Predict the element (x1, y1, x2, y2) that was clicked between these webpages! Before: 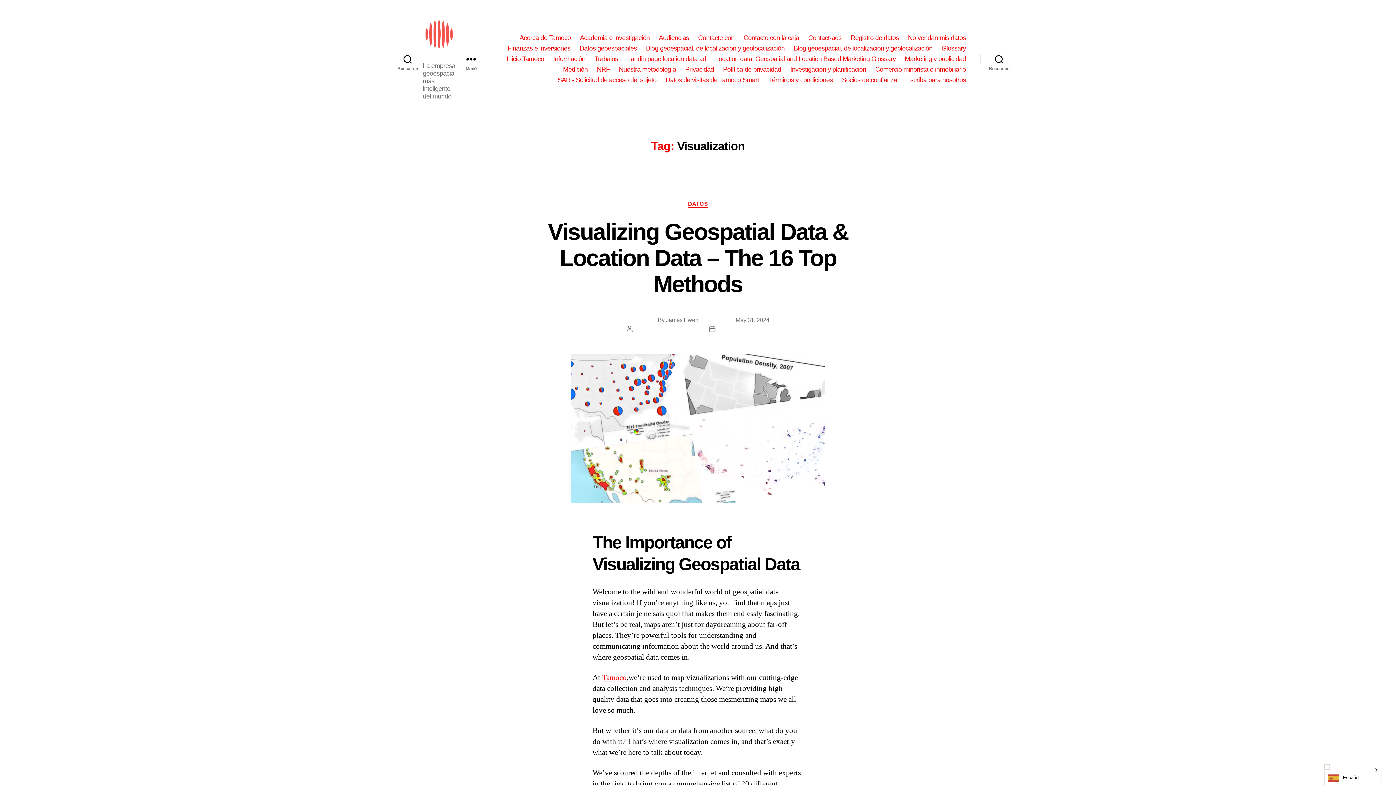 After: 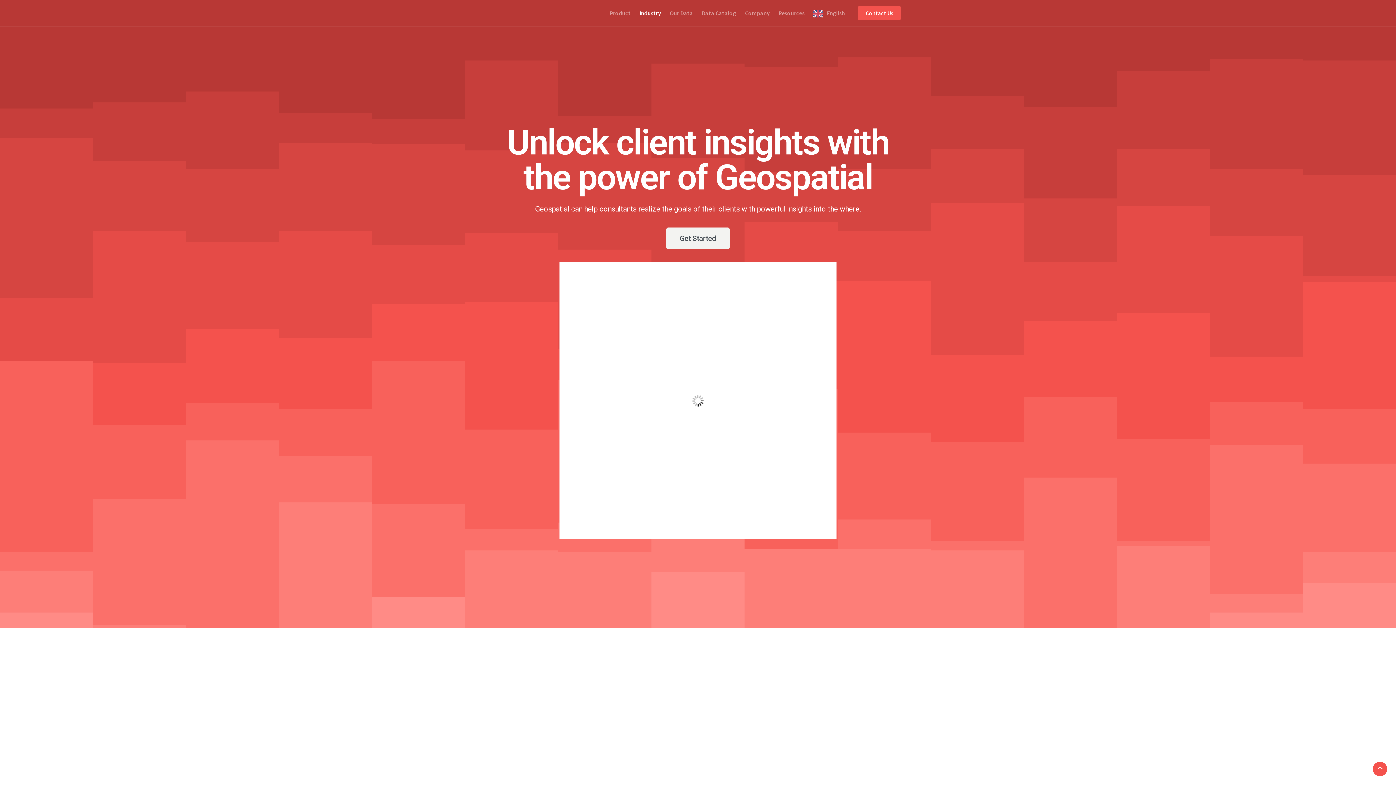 Action: label: Investigación y planificación bbox: (790, 65, 866, 73)